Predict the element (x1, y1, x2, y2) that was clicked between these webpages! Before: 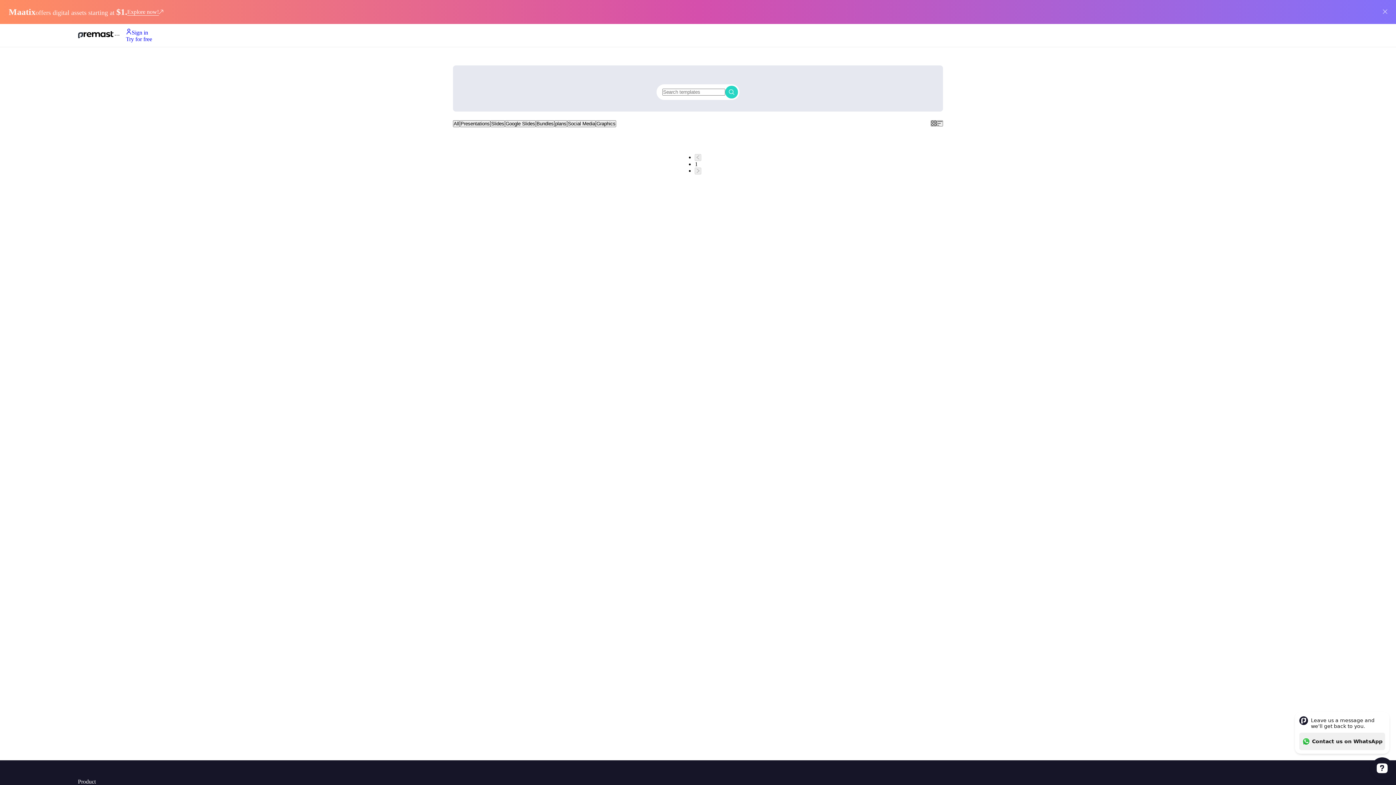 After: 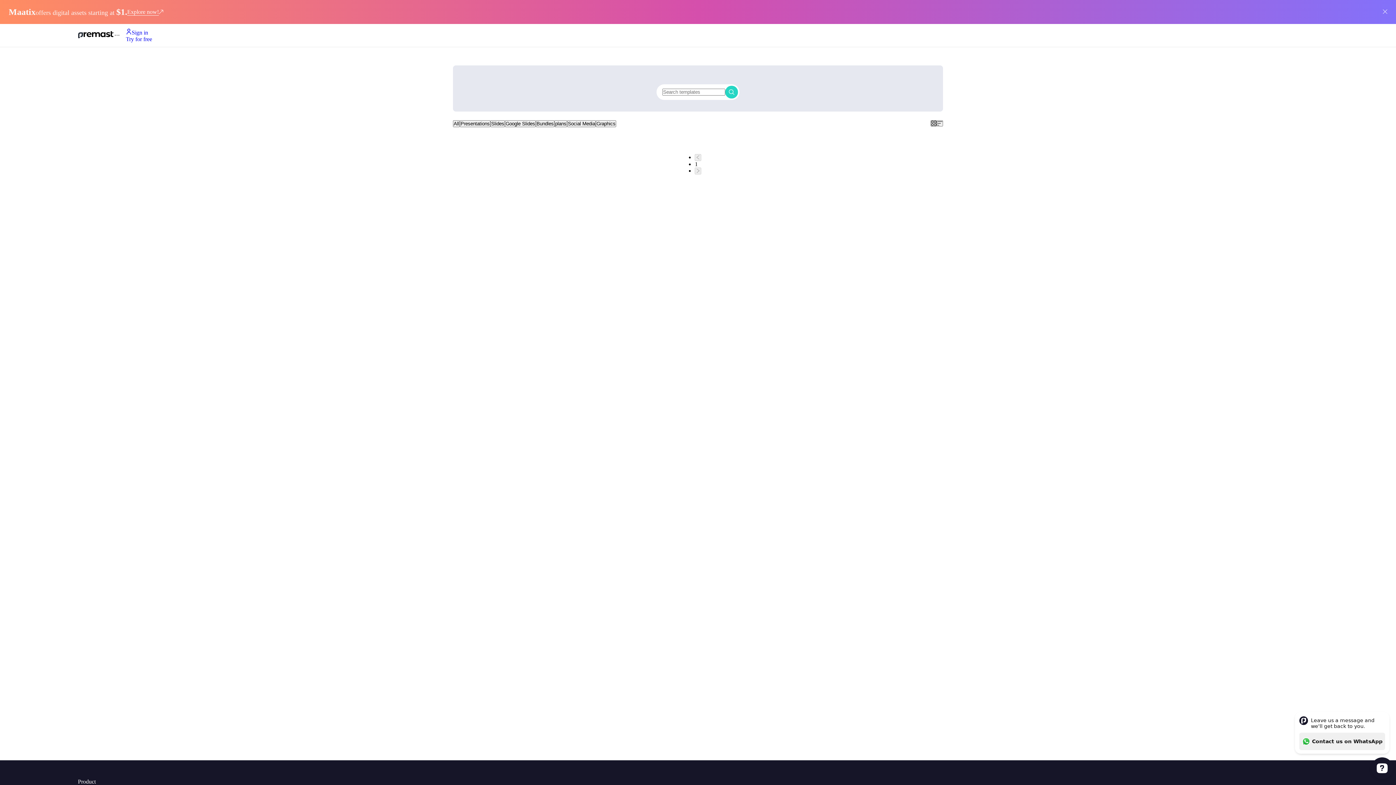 Action: bbox: (930, 120, 937, 126)